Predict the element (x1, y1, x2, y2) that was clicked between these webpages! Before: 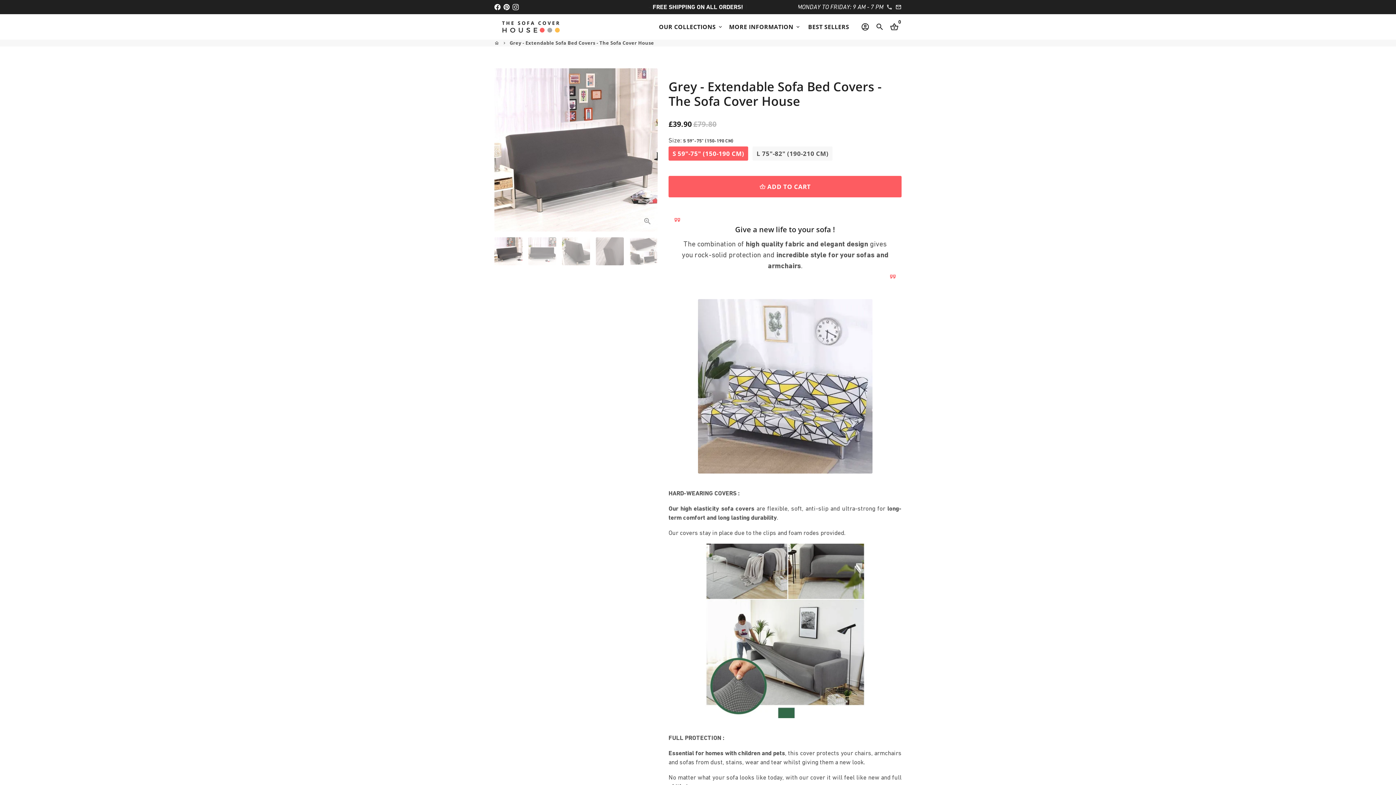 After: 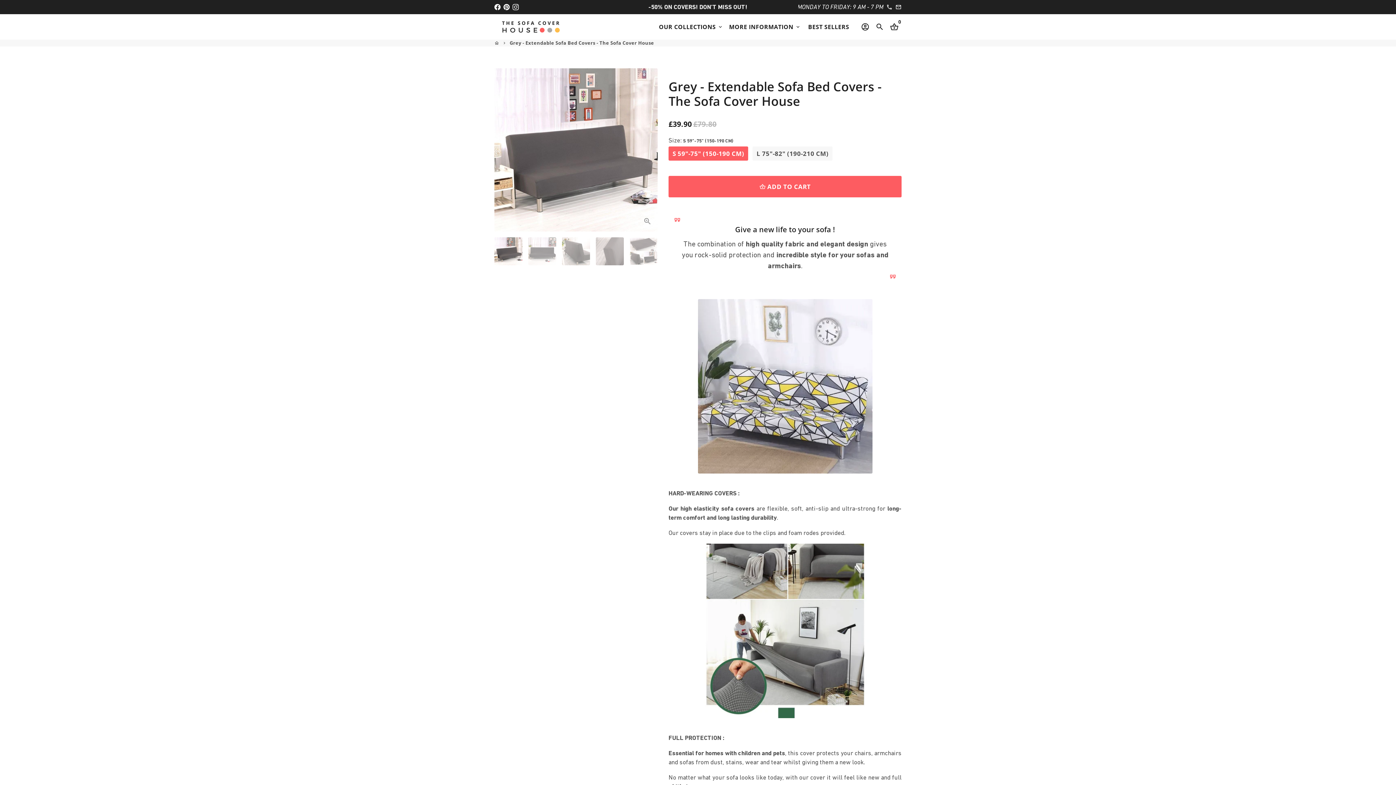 Action: bbox: (512, 3, 518, 10)